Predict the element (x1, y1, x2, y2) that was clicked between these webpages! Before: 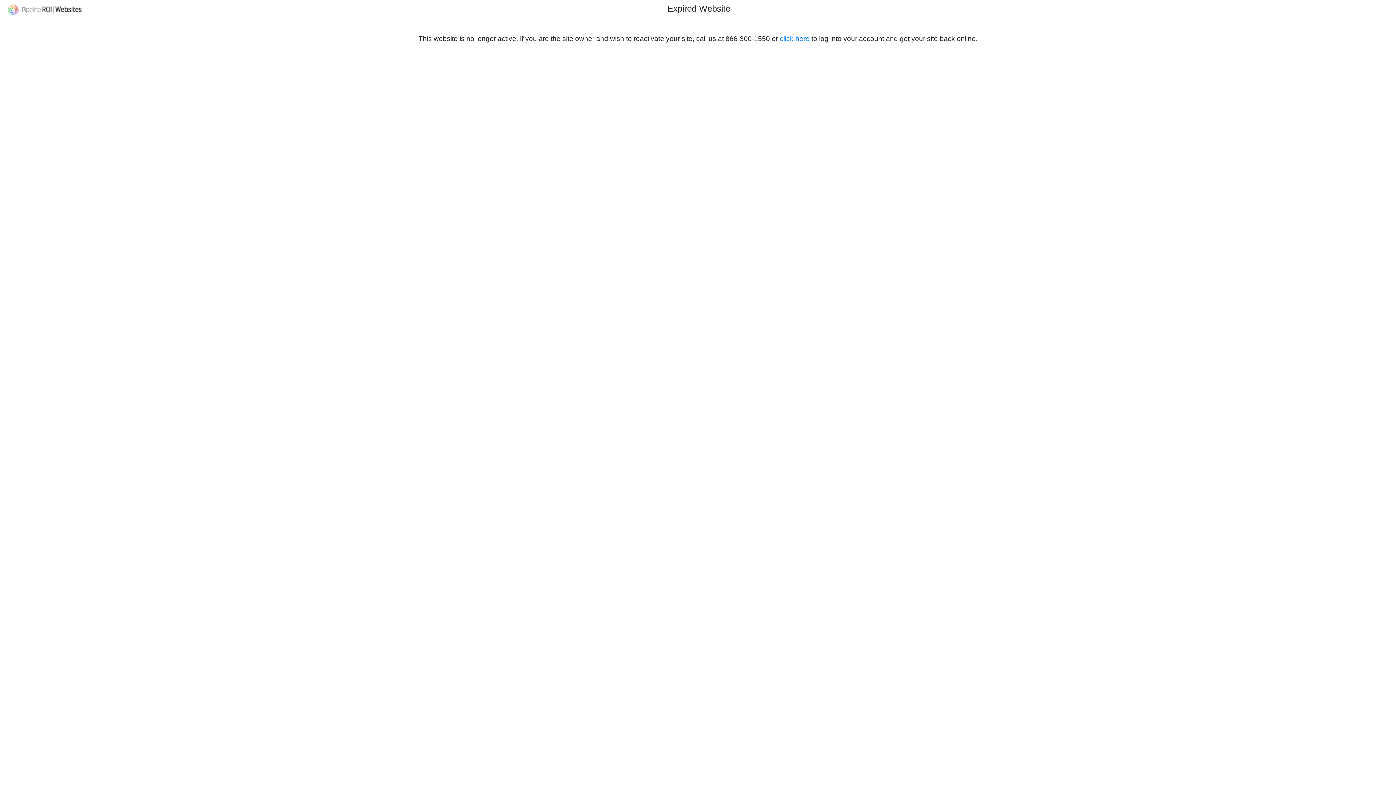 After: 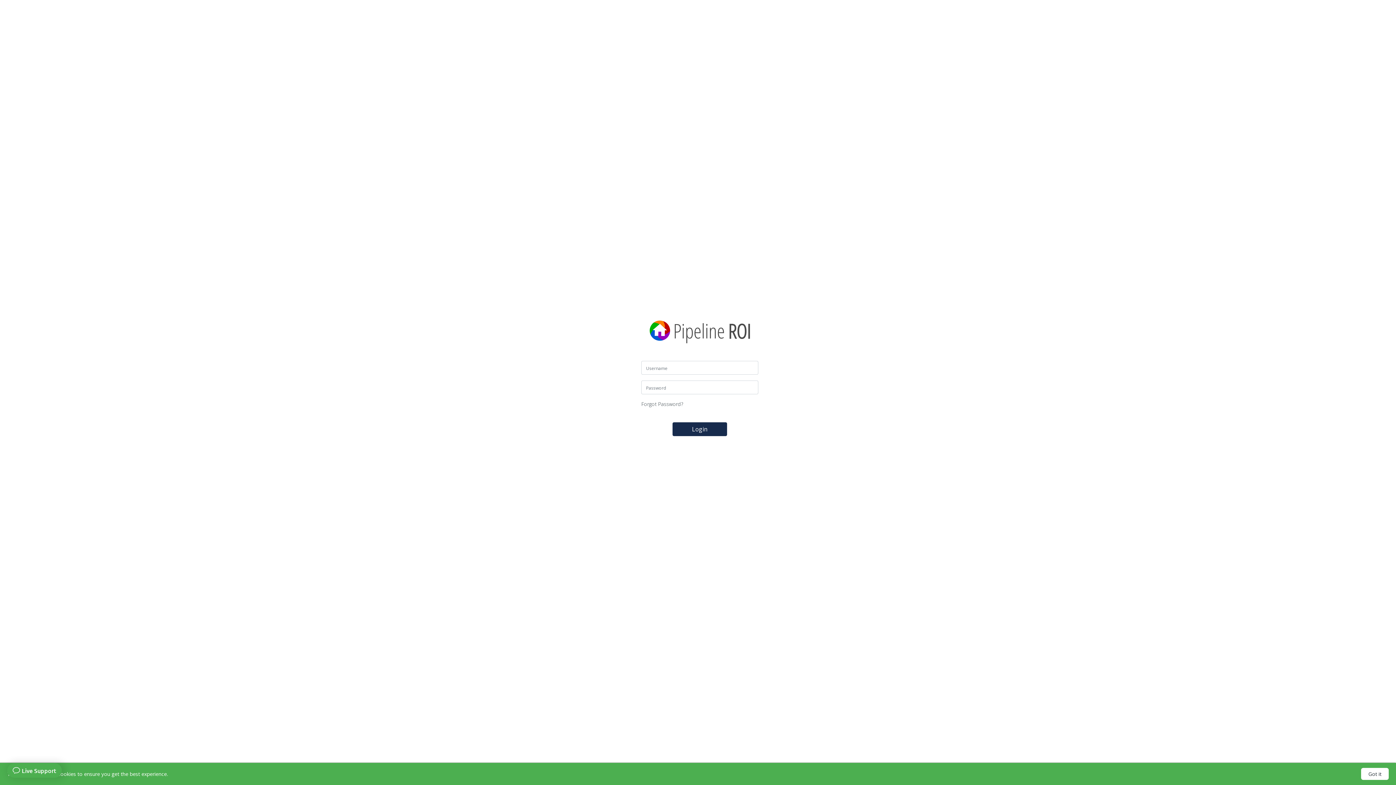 Action: label: click here bbox: (780, 34, 809, 42)